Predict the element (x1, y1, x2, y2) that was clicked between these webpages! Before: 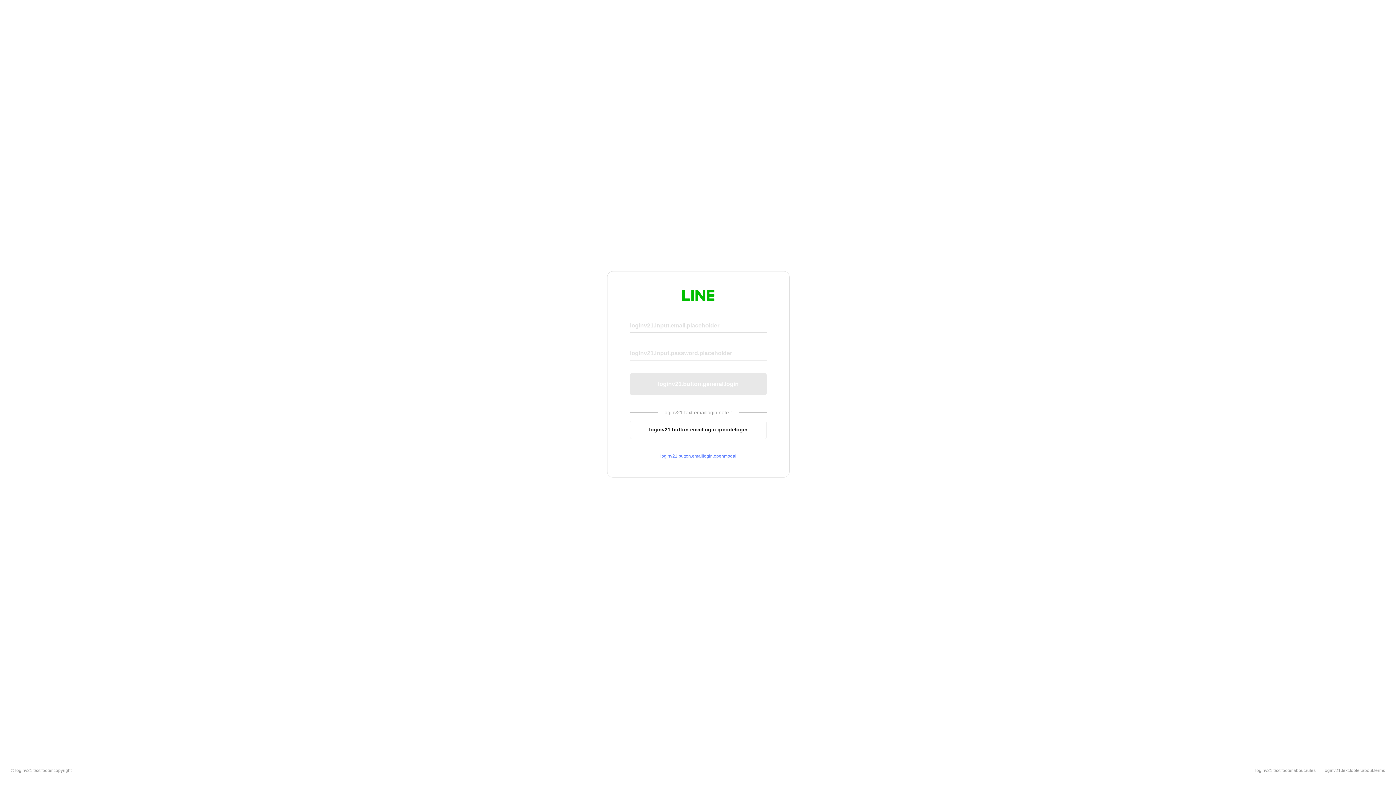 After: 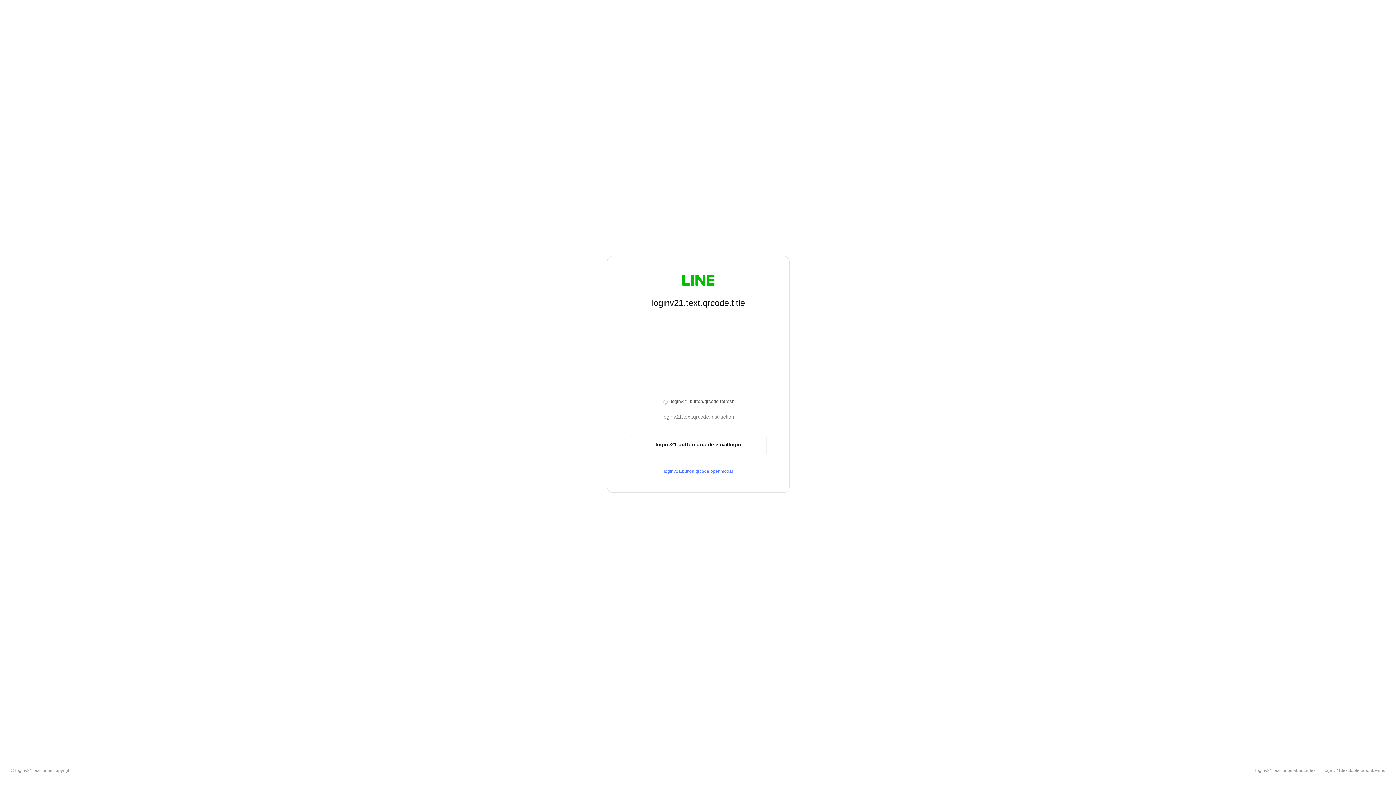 Action: label: loginv21.button.emaillogin.qrcodelogin bbox: (630, 420, 766, 439)